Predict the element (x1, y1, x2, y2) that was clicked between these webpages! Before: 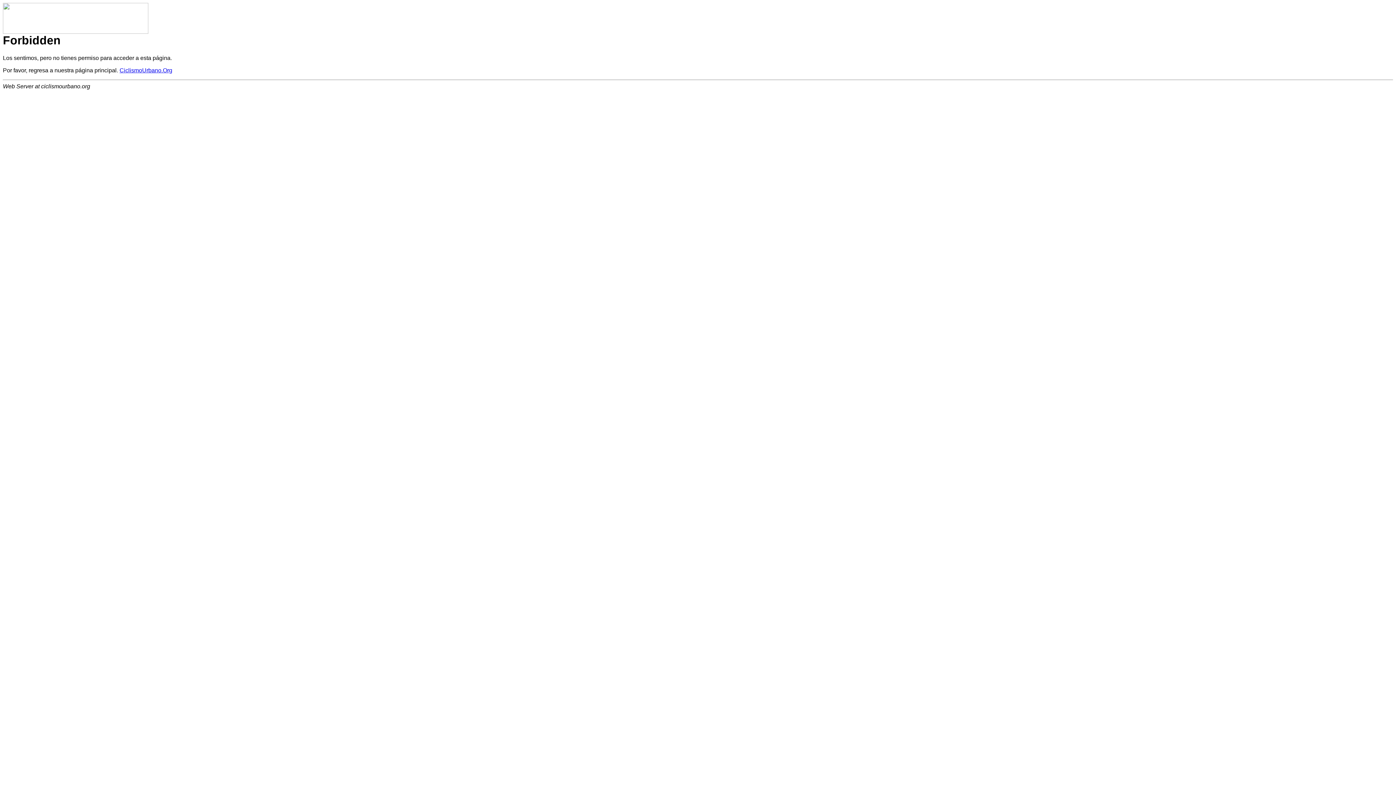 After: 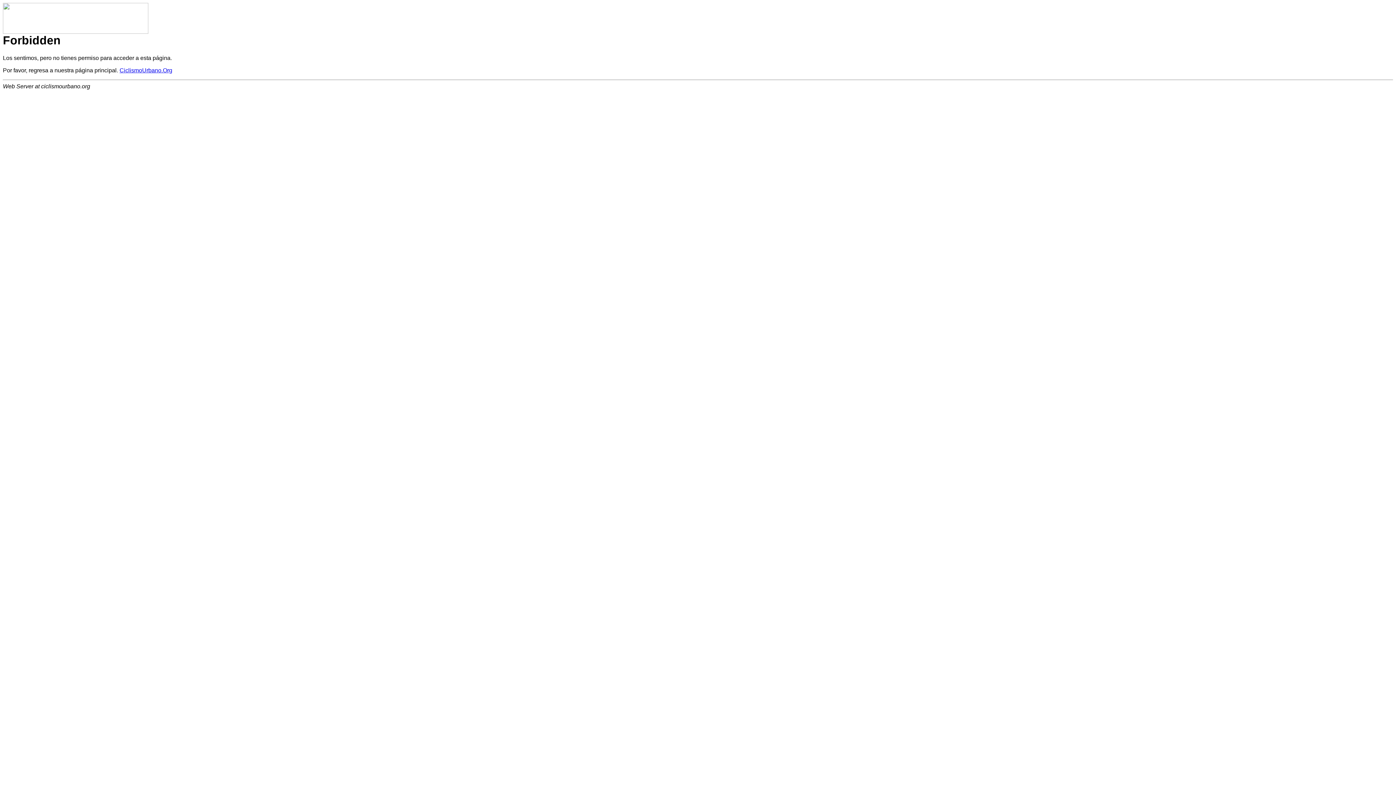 Action: label: CiclismoUrbano.Org bbox: (119, 67, 172, 73)